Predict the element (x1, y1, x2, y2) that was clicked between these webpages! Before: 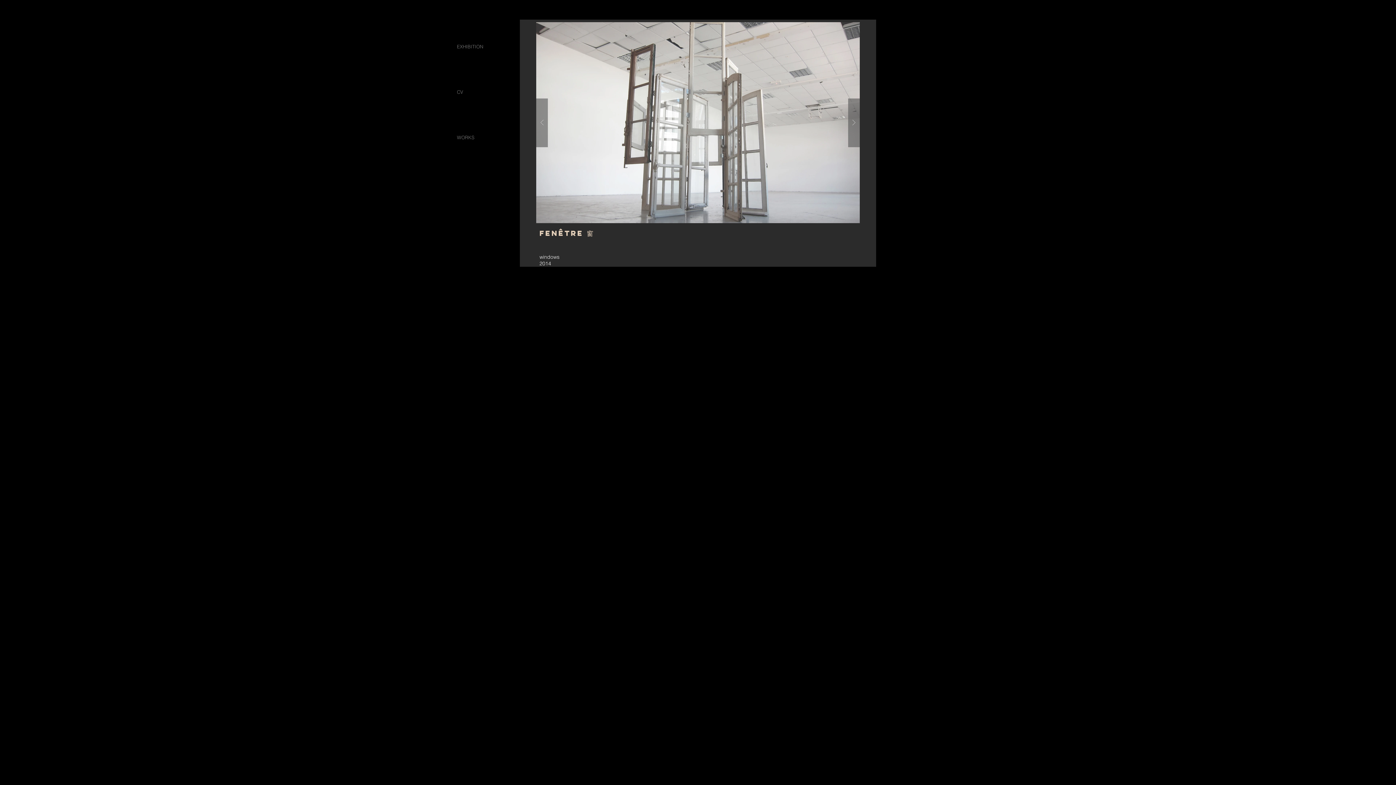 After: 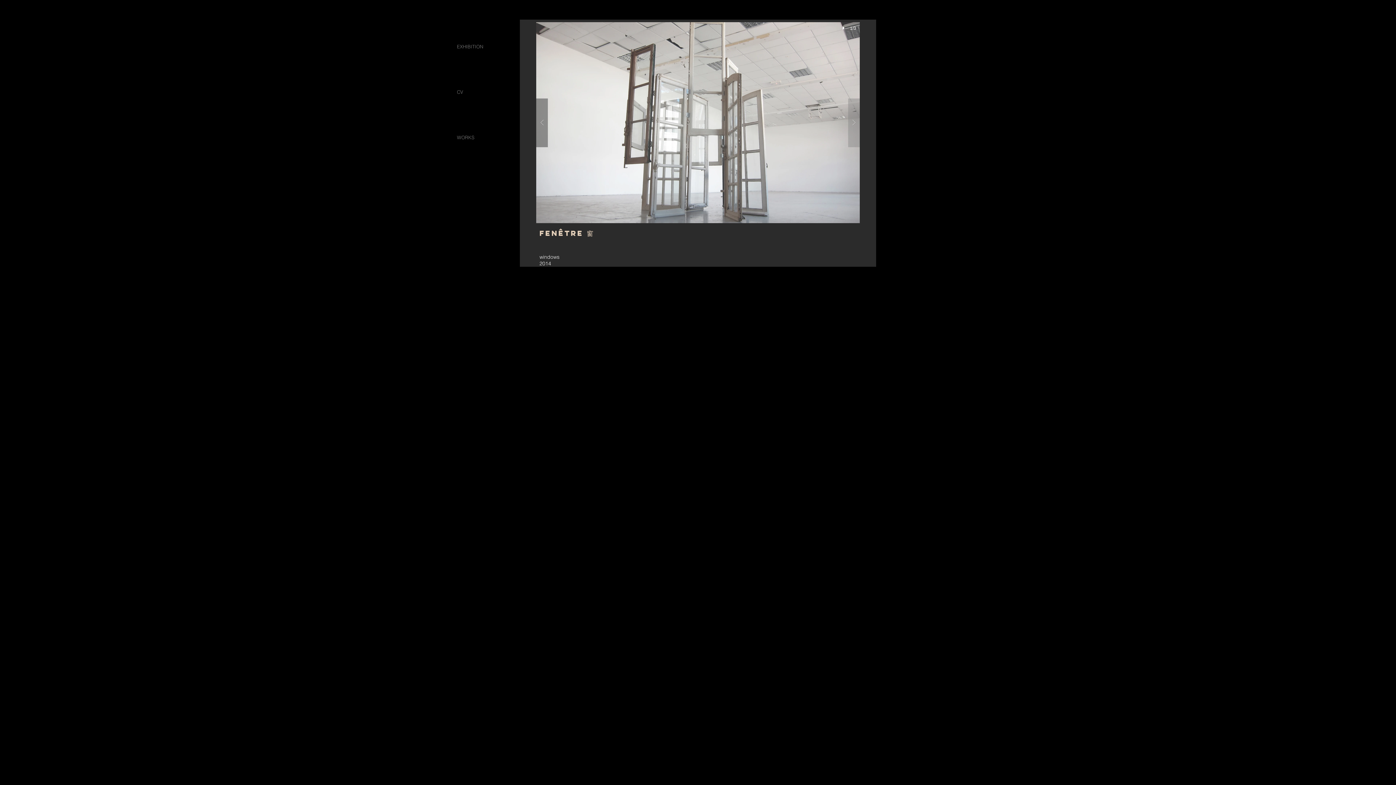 Action: bbox: (848, 98, 860, 147)